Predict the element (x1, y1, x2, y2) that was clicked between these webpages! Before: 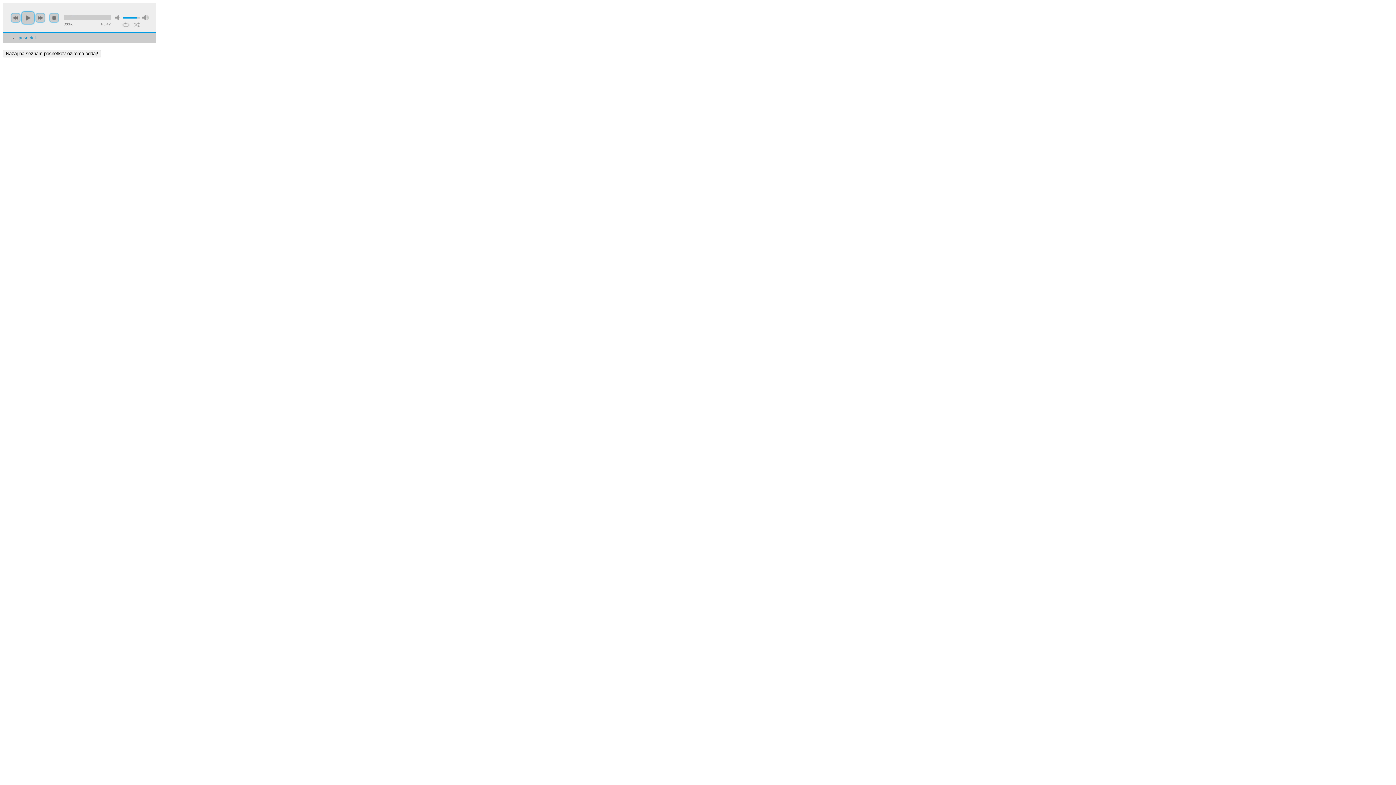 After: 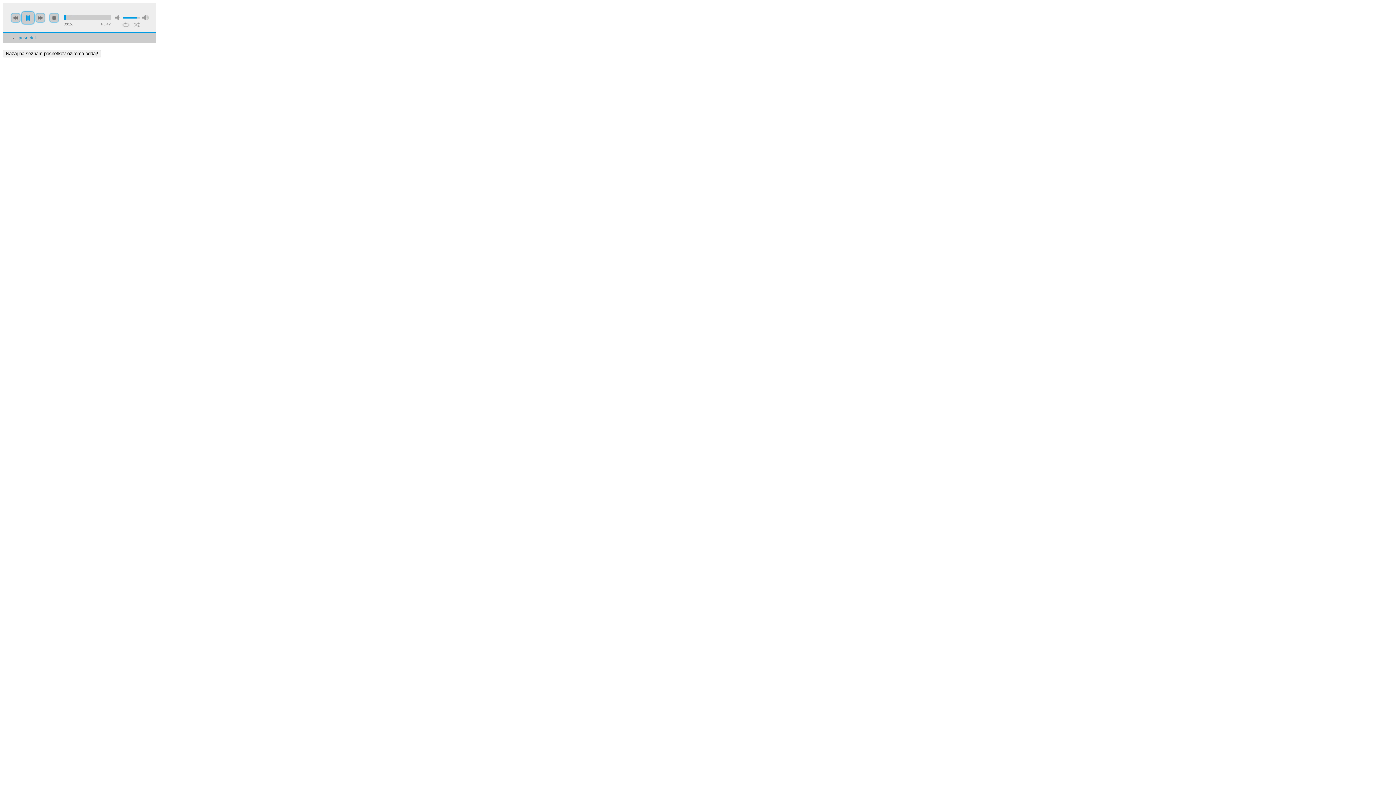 Action: bbox: (20, 10, 35, 25) label: play